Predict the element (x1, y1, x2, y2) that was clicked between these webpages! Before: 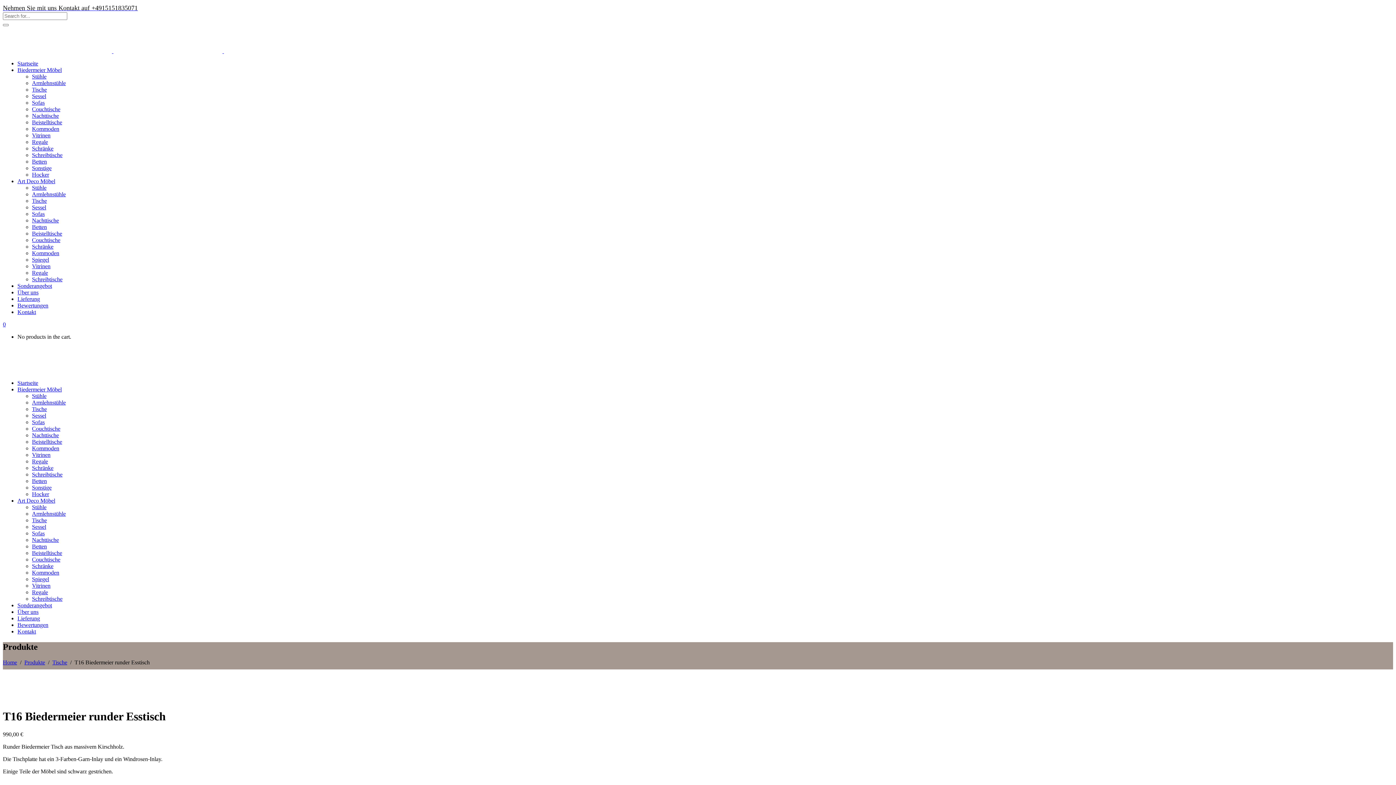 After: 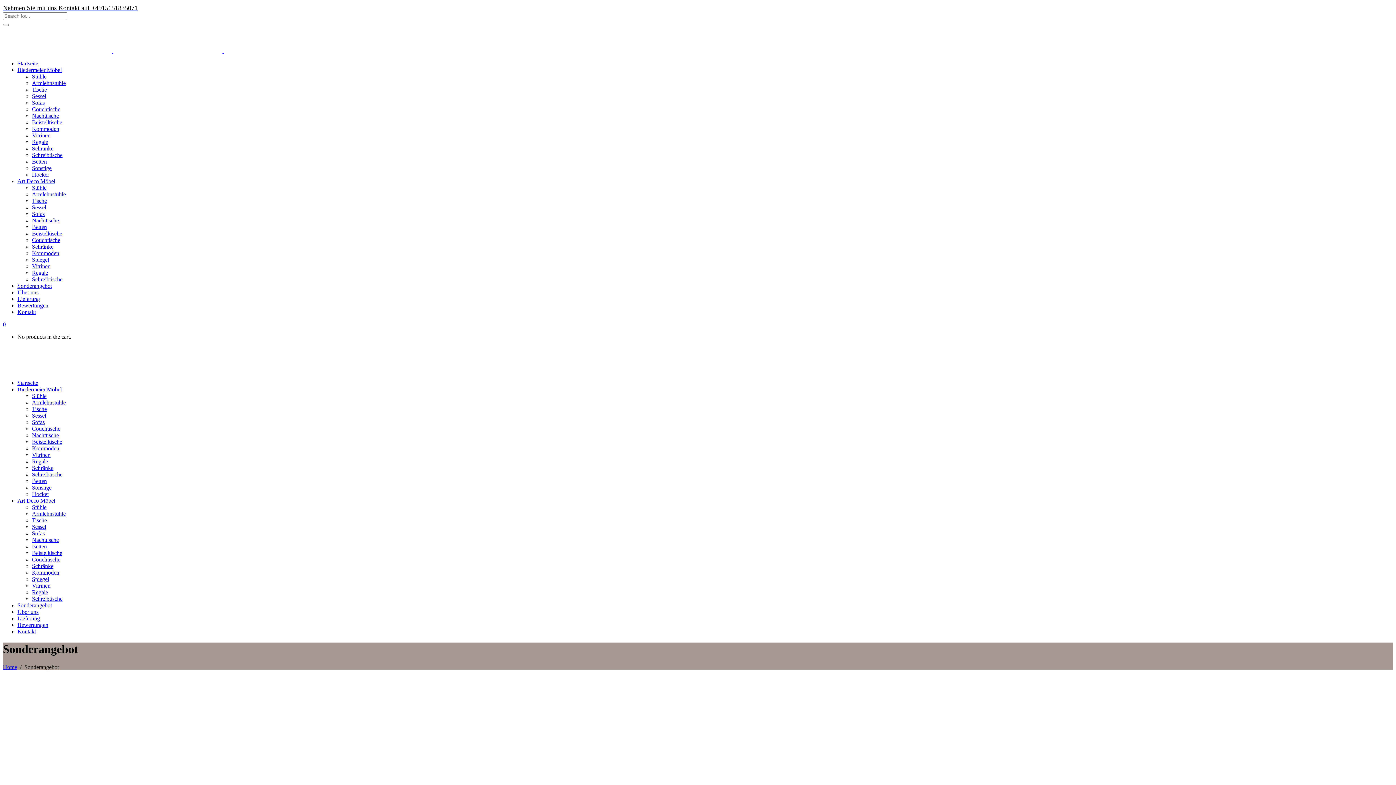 Action: bbox: (17, 282, 52, 289) label: Sonderangebot